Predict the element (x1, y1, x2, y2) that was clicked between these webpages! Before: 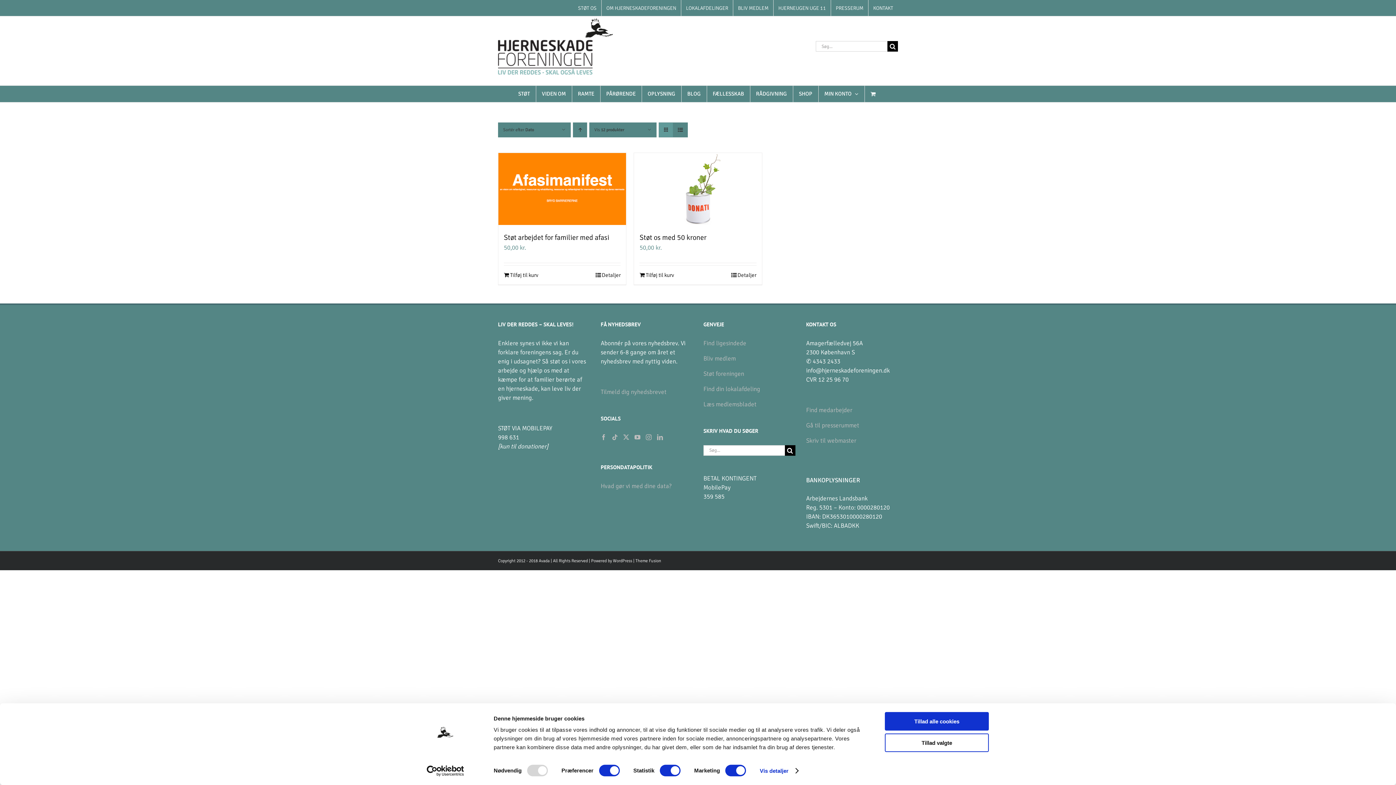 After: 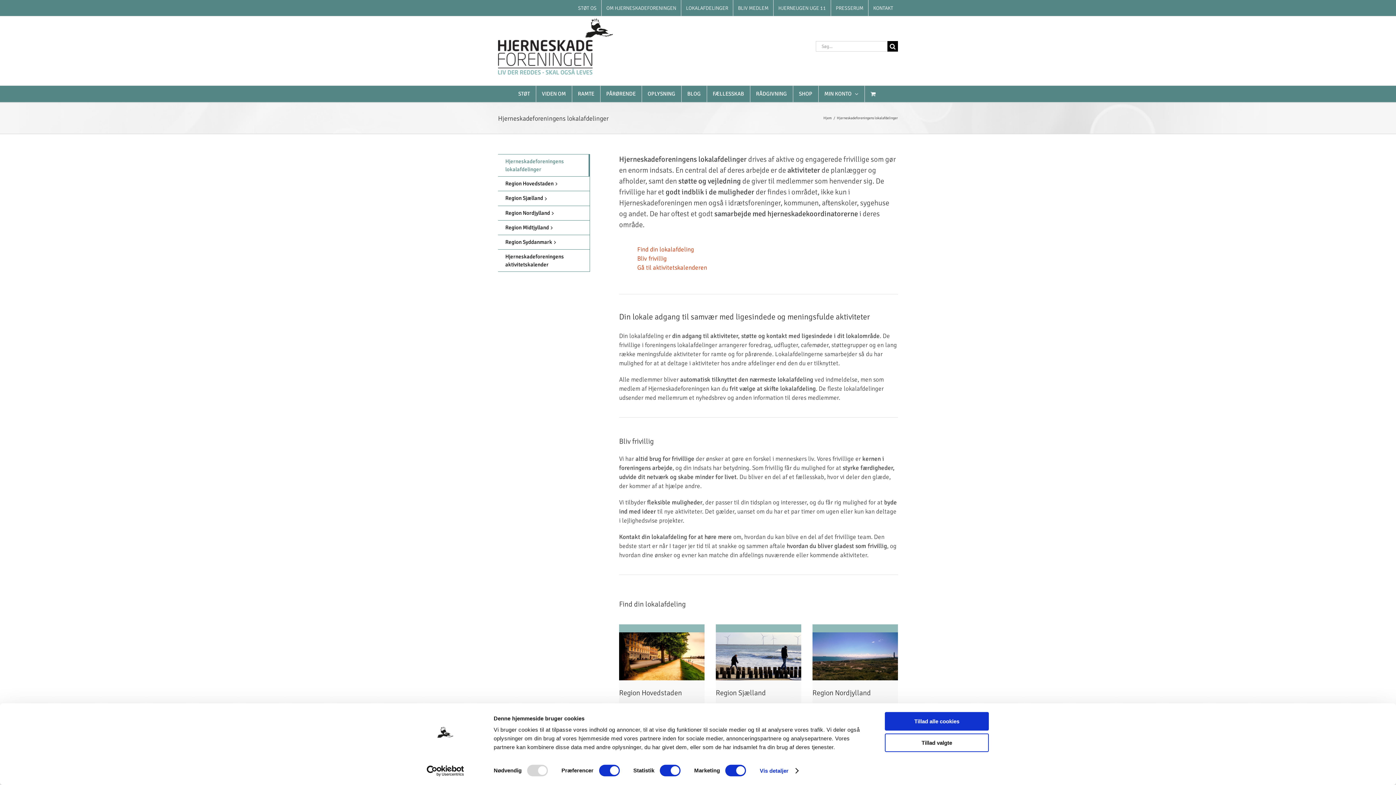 Action: label: LOKALAFDELINGER bbox: (681, 0, 733, 16)